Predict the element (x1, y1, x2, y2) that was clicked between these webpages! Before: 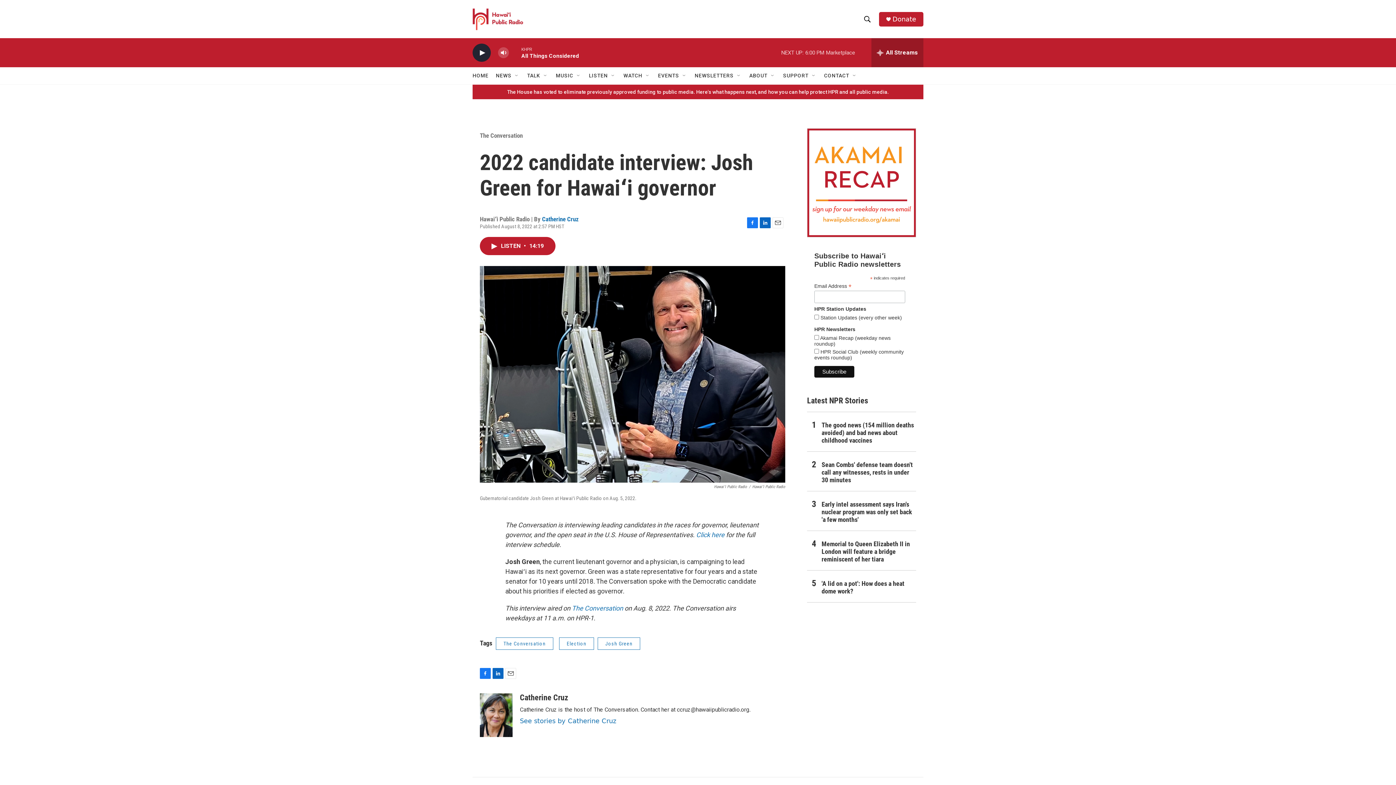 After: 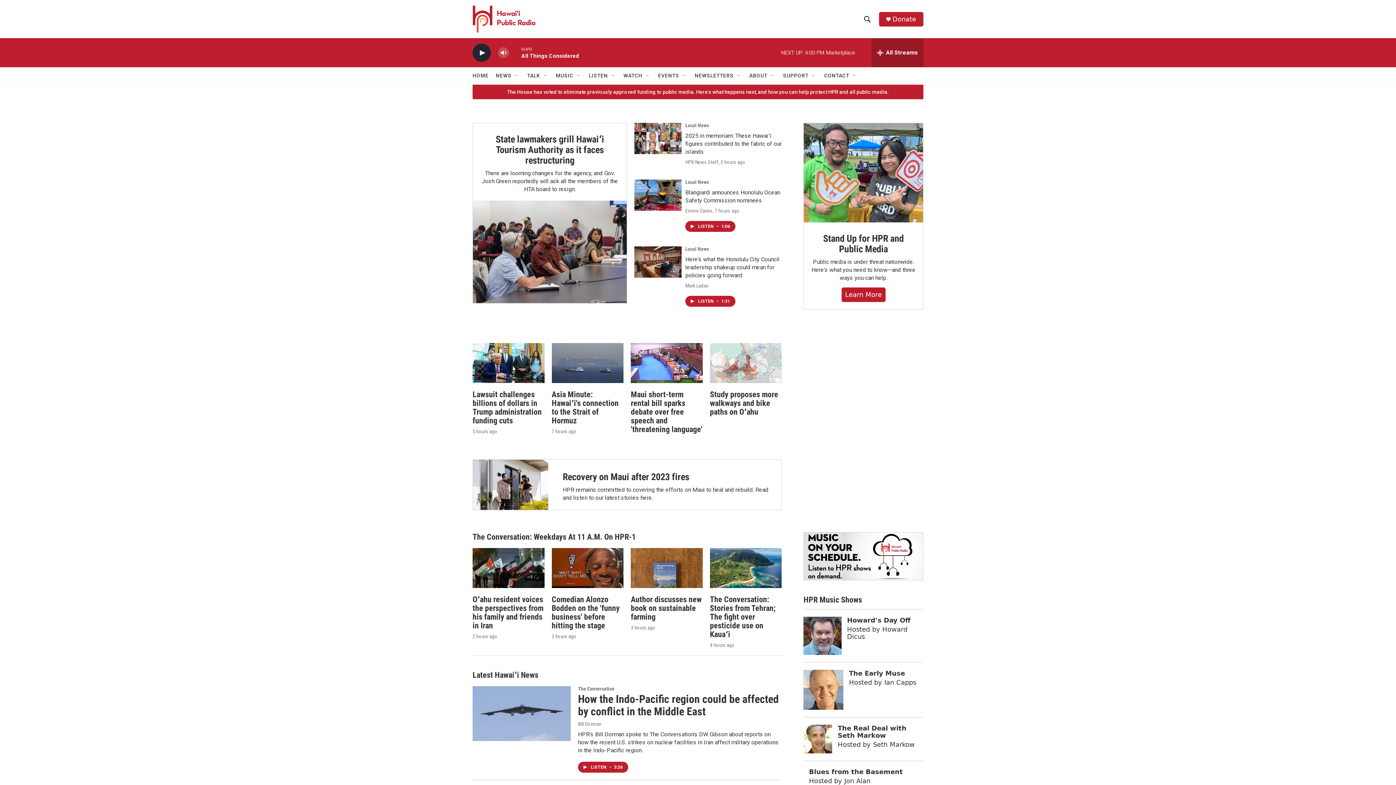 Action: bbox: (472, 67, 488, 84) label: HOME